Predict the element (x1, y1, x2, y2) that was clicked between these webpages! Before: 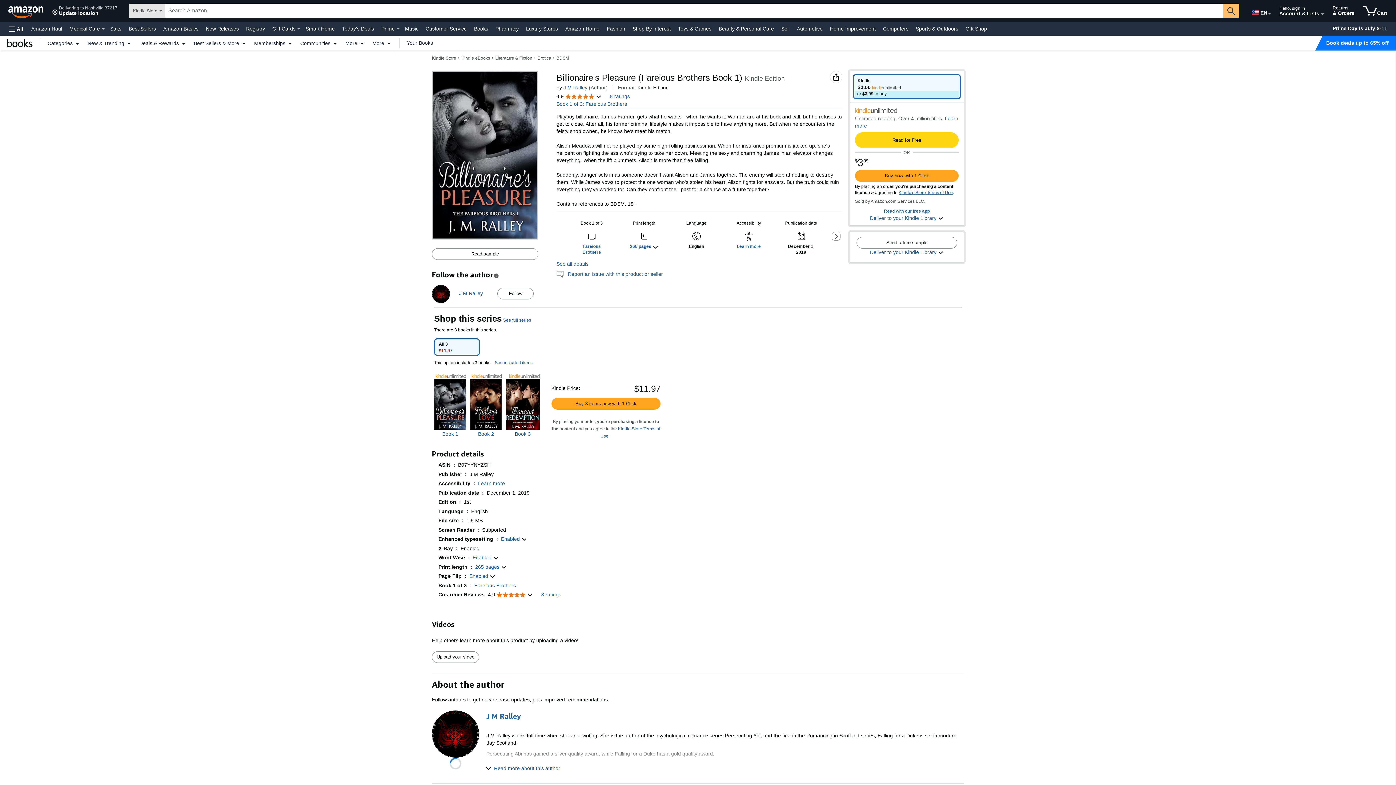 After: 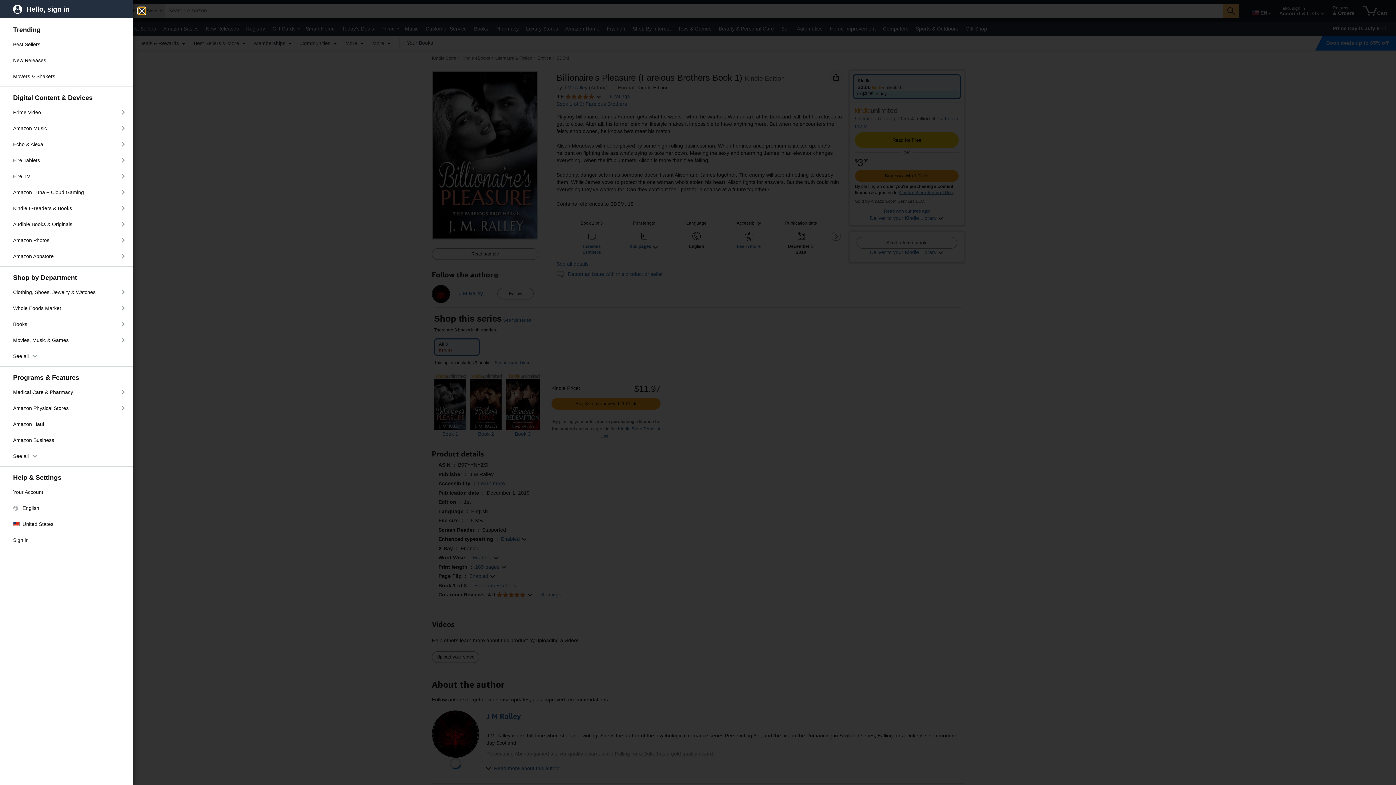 Action: bbox: (5, 21, 26, 36) label: Open All Categories Menu